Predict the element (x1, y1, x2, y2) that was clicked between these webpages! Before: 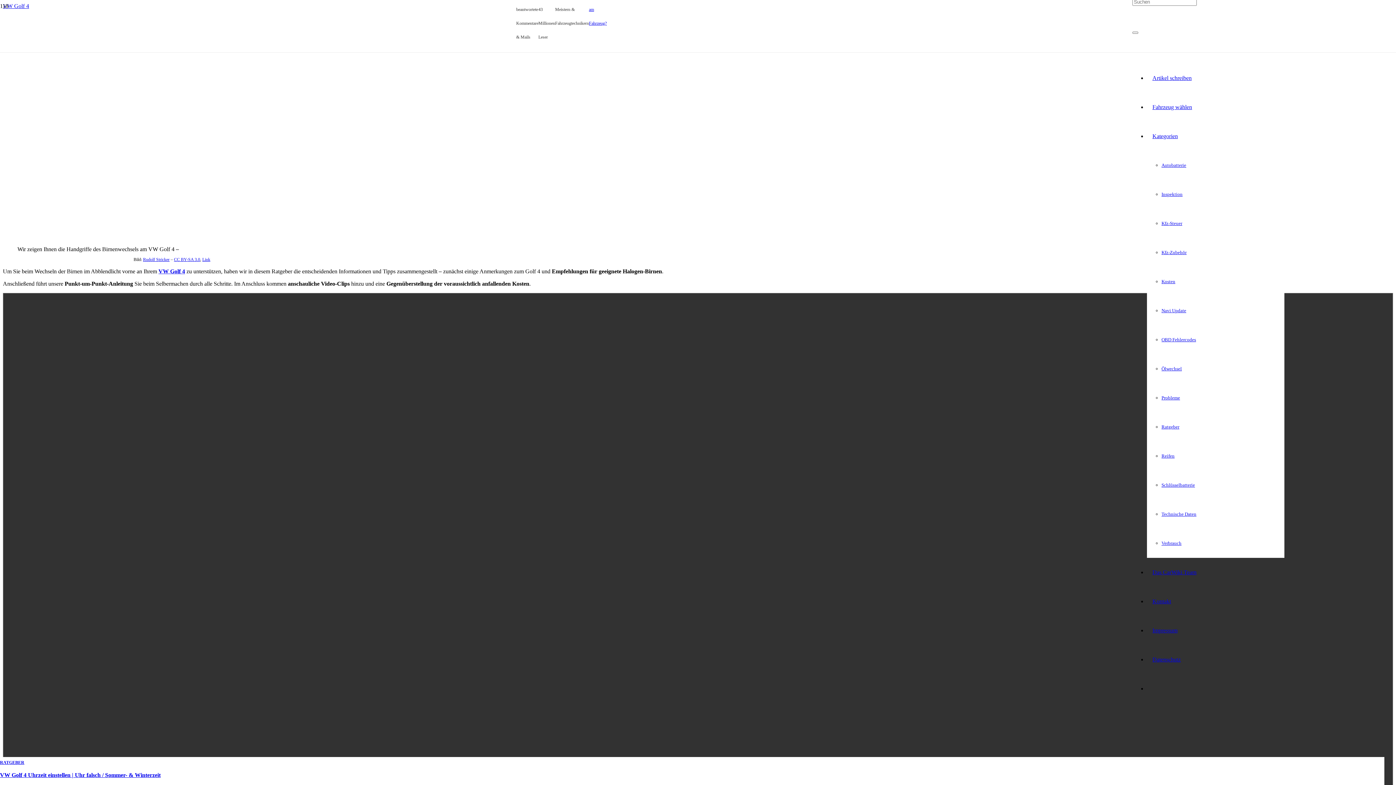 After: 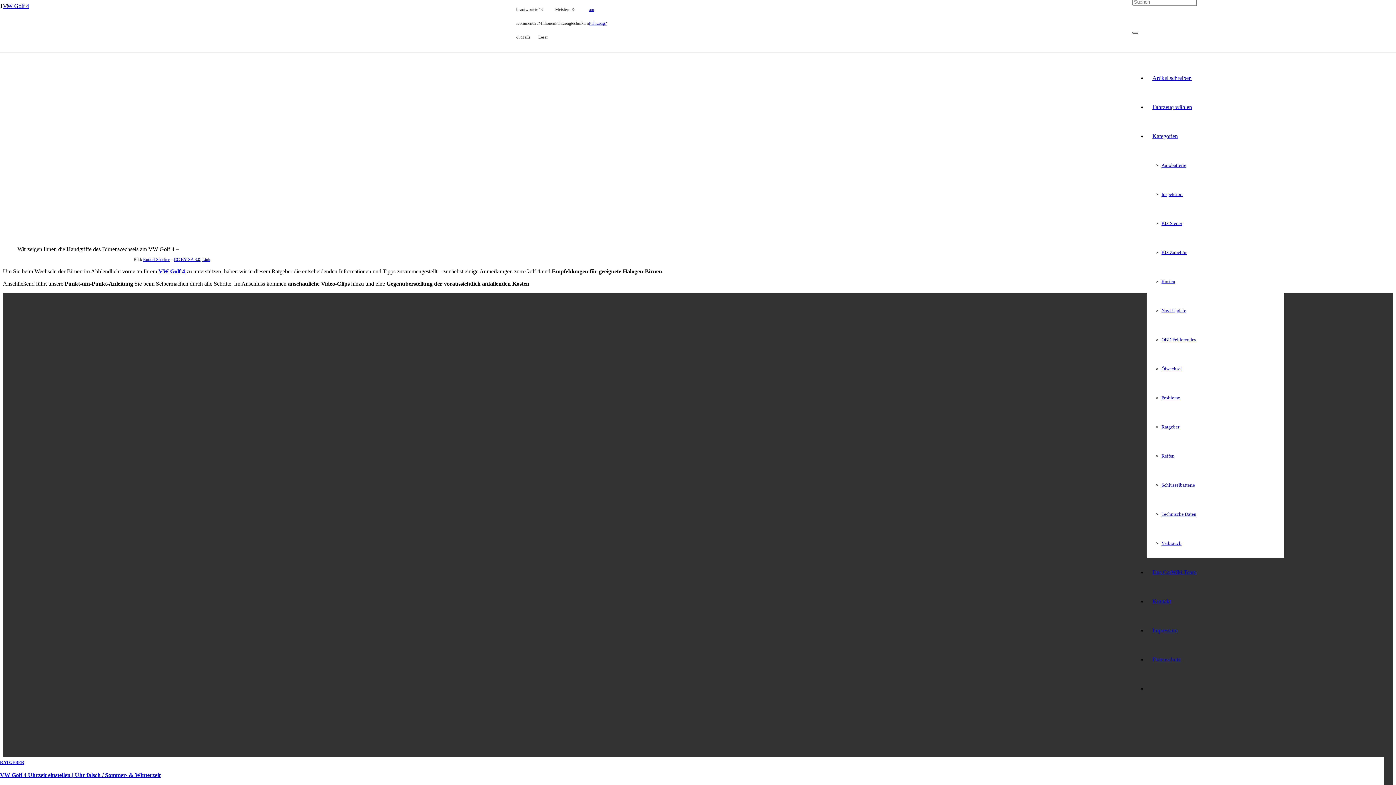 Action: label: Schließen bbox: (1132, 31, 1138, 33)